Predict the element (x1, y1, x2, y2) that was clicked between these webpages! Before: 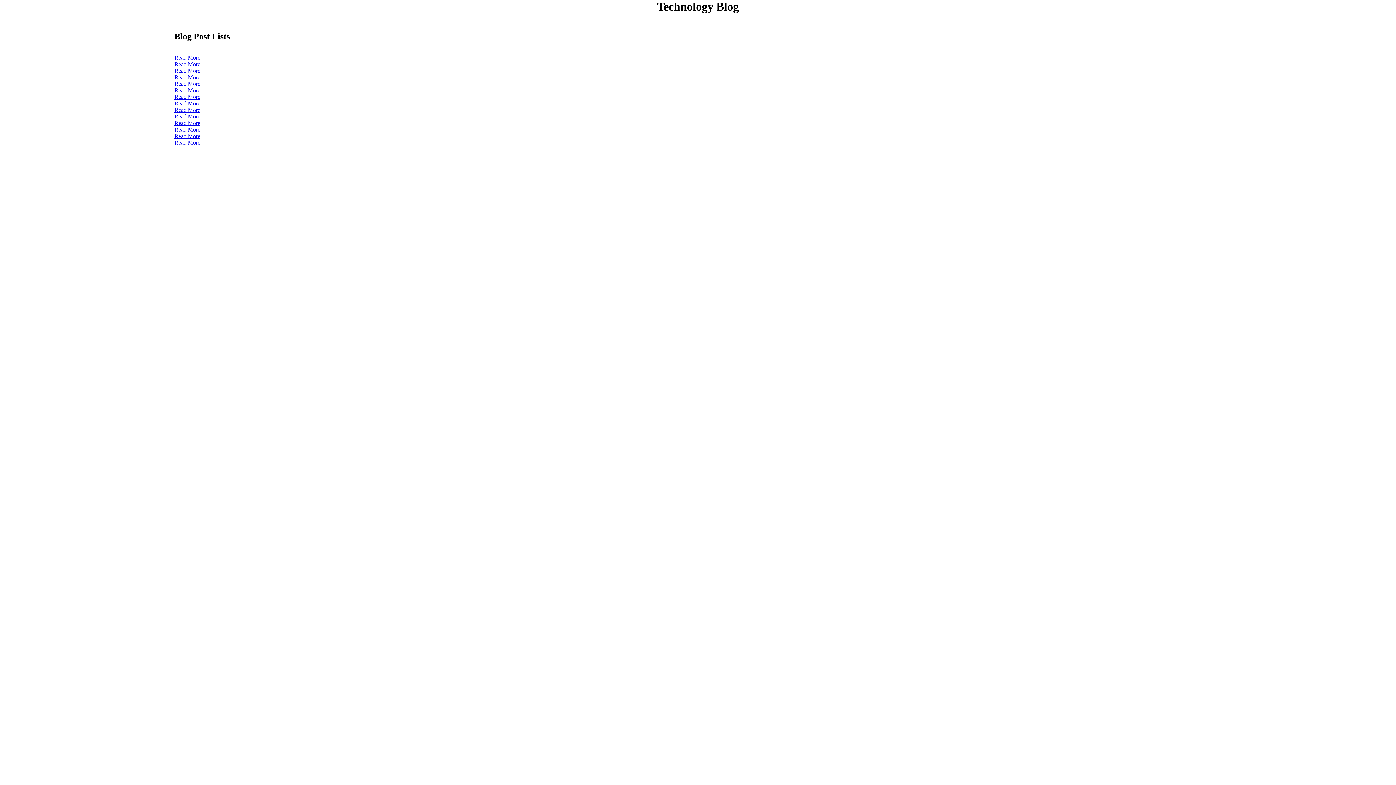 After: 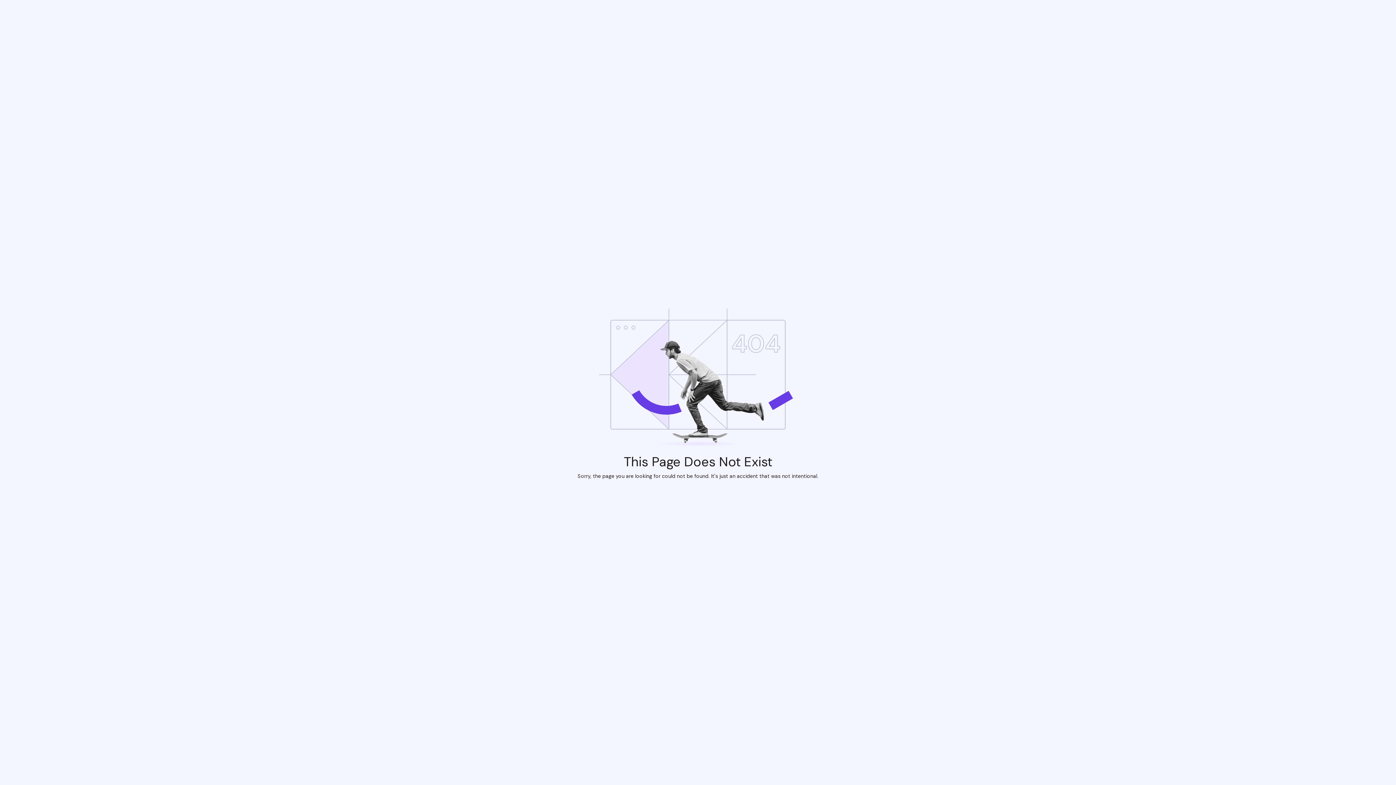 Action: bbox: (174, 139, 200, 145) label: Read More